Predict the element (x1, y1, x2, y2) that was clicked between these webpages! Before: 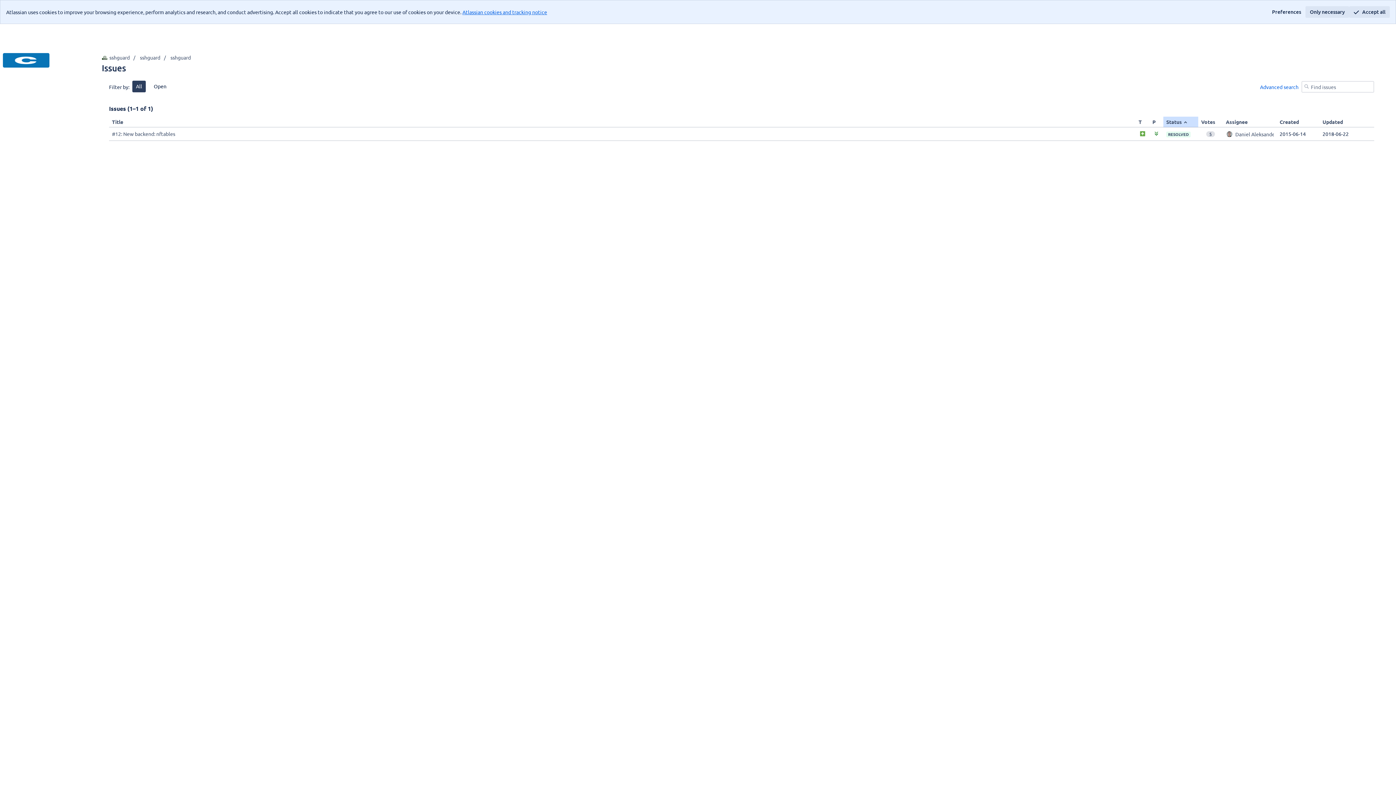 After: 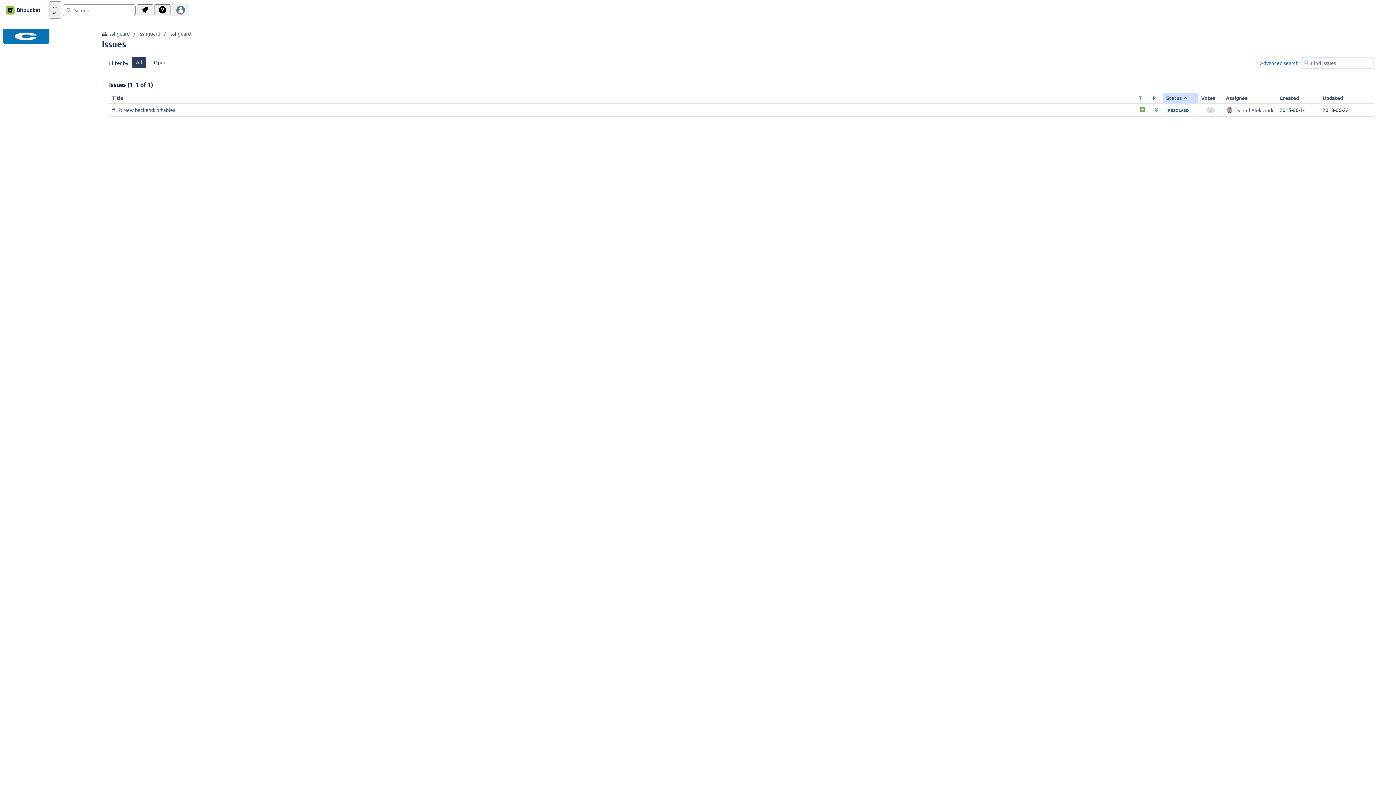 Action: label: Only necessary bbox: (1305, 6, 1349, 17)